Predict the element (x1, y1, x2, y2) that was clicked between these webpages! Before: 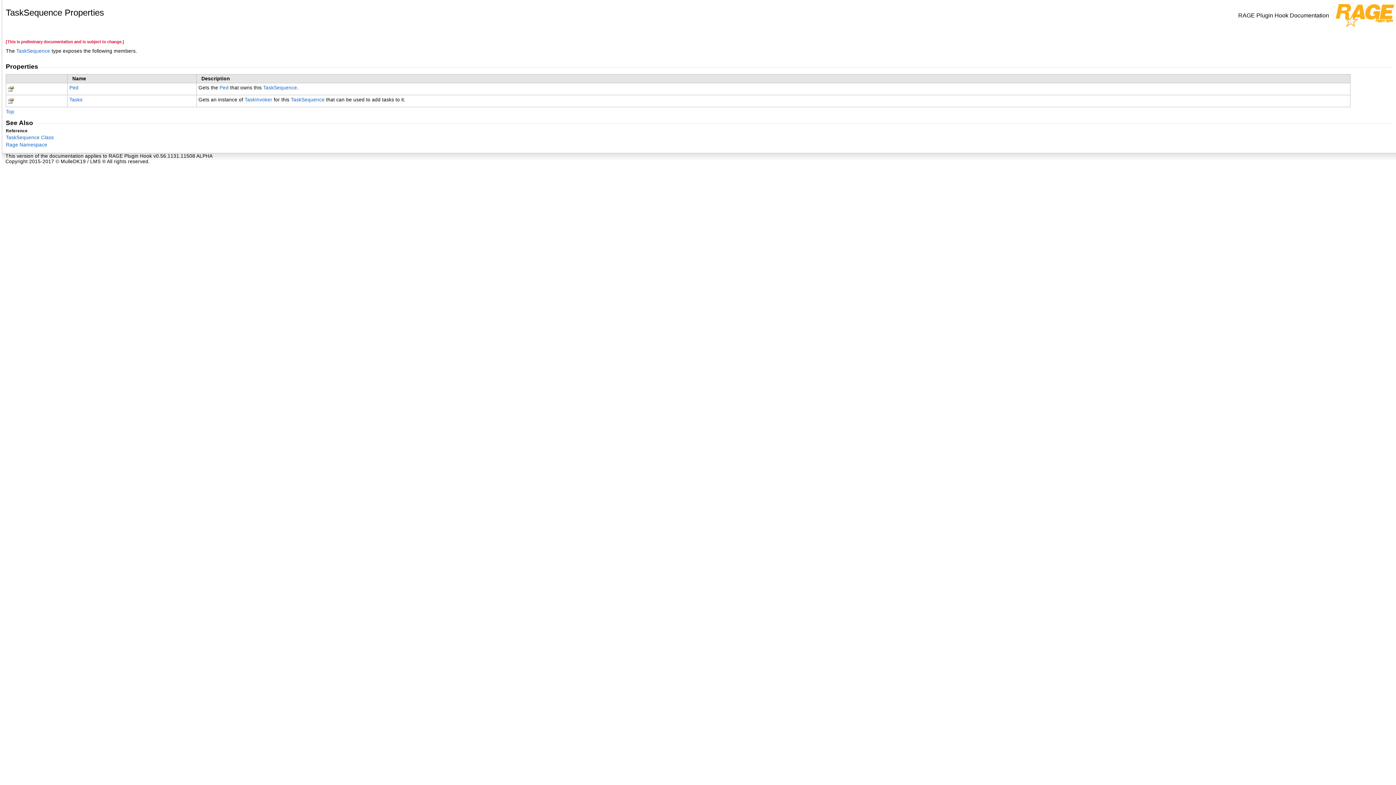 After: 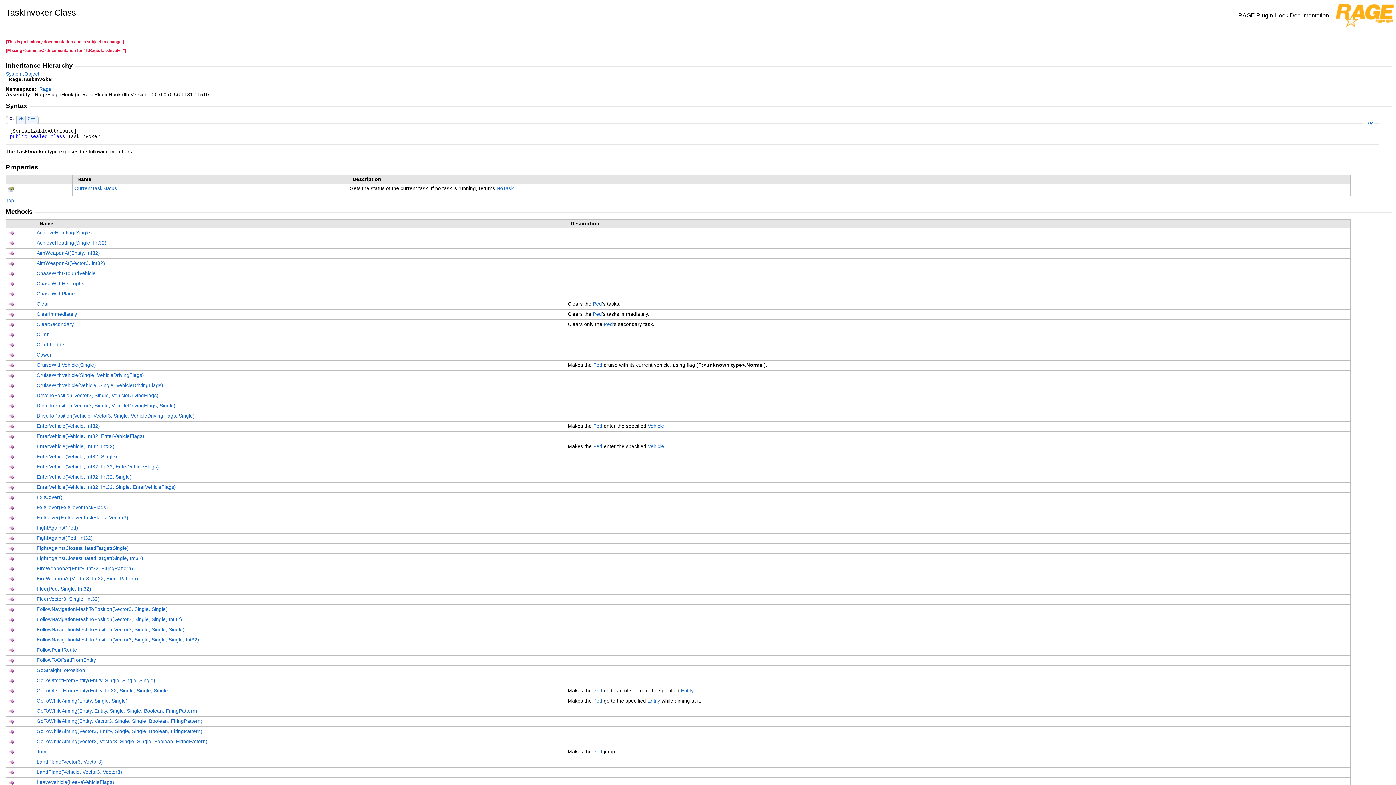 Action: label: TaskInvoker bbox: (244, 97, 272, 102)